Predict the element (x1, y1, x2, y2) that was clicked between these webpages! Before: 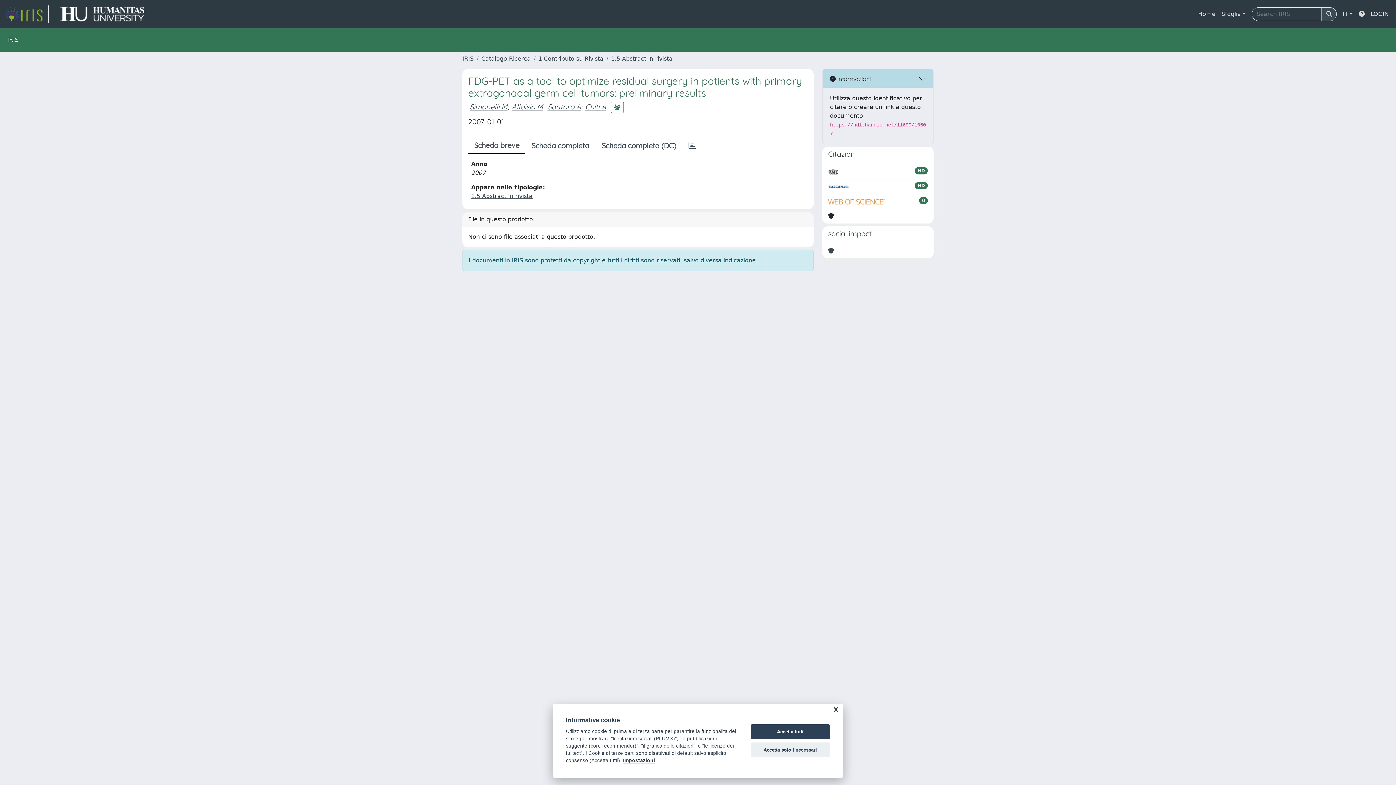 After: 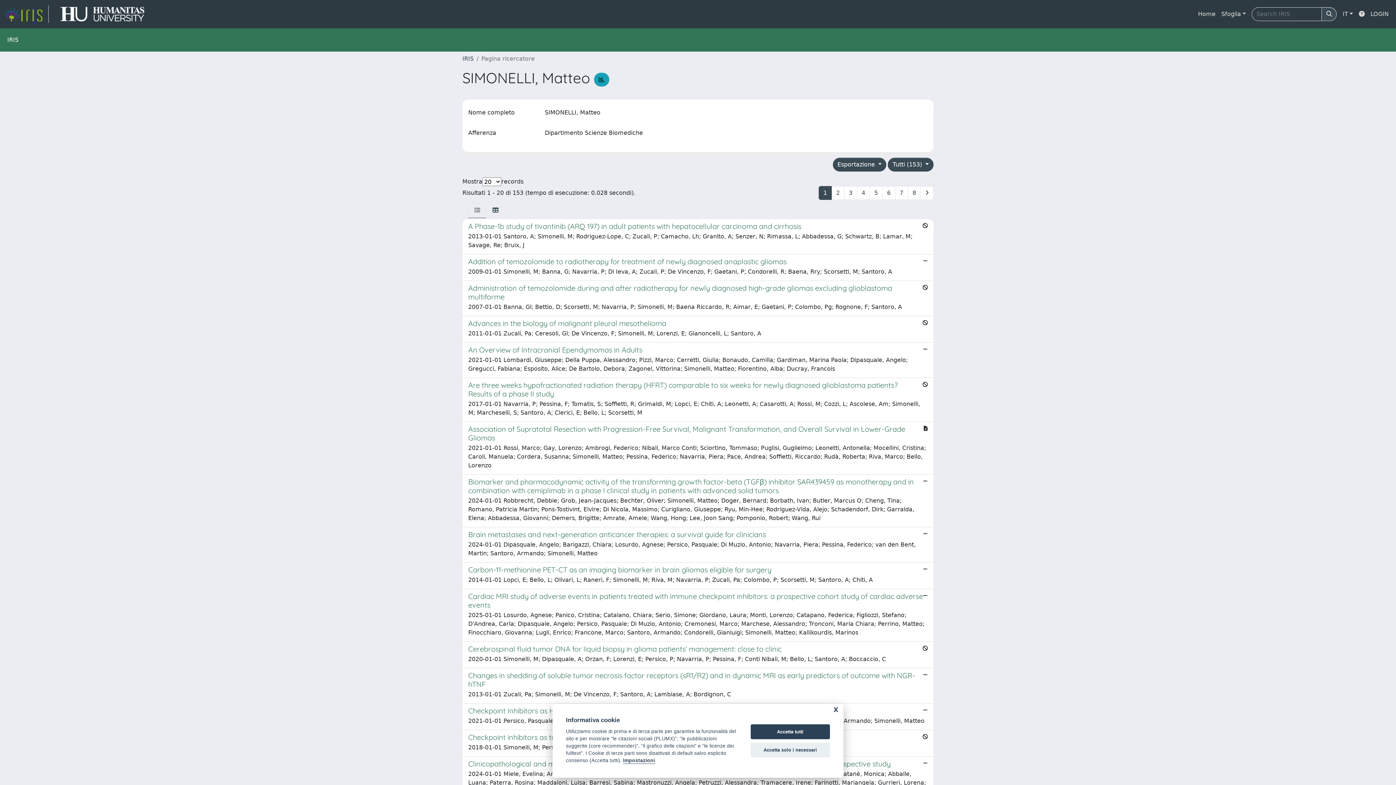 Action: bbox: (469, 102, 507, 111) label: Simonelli M